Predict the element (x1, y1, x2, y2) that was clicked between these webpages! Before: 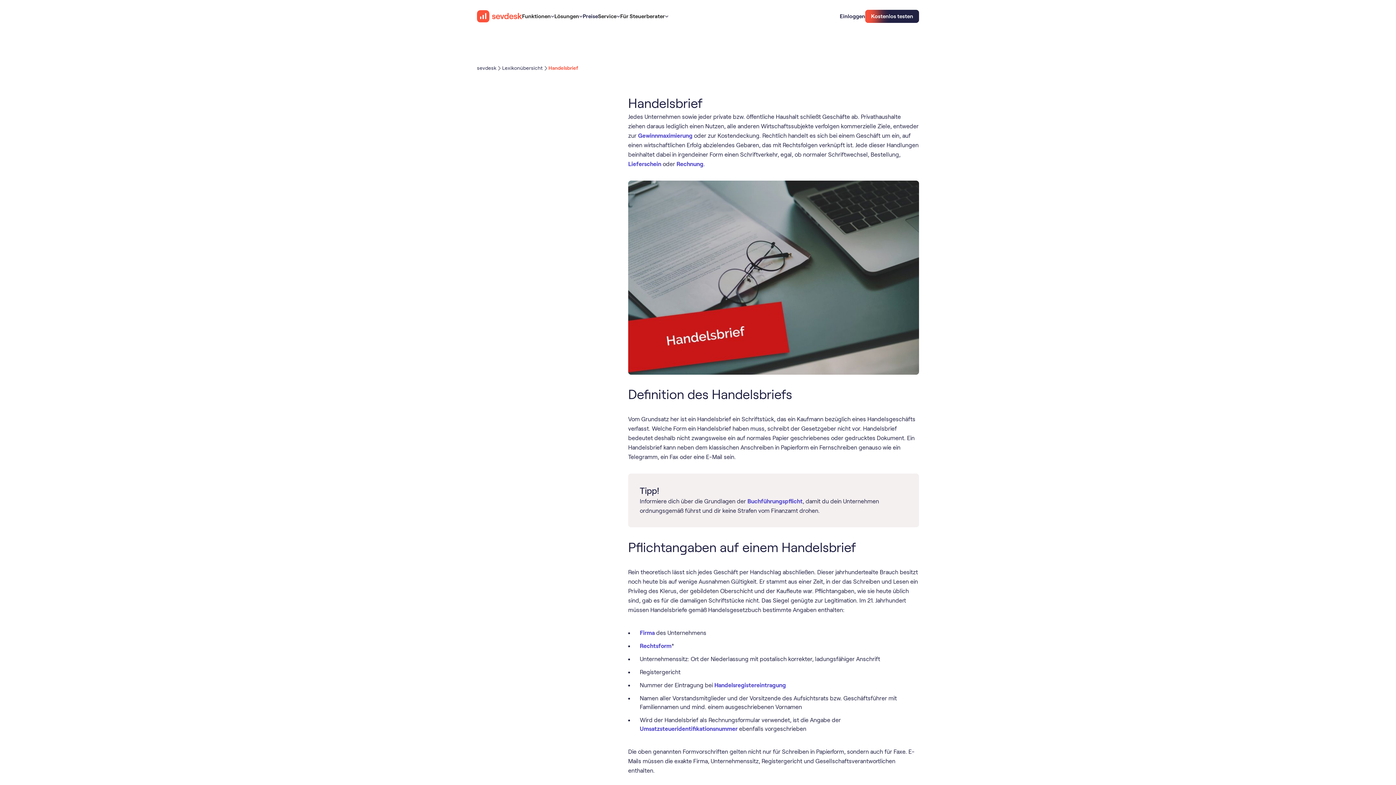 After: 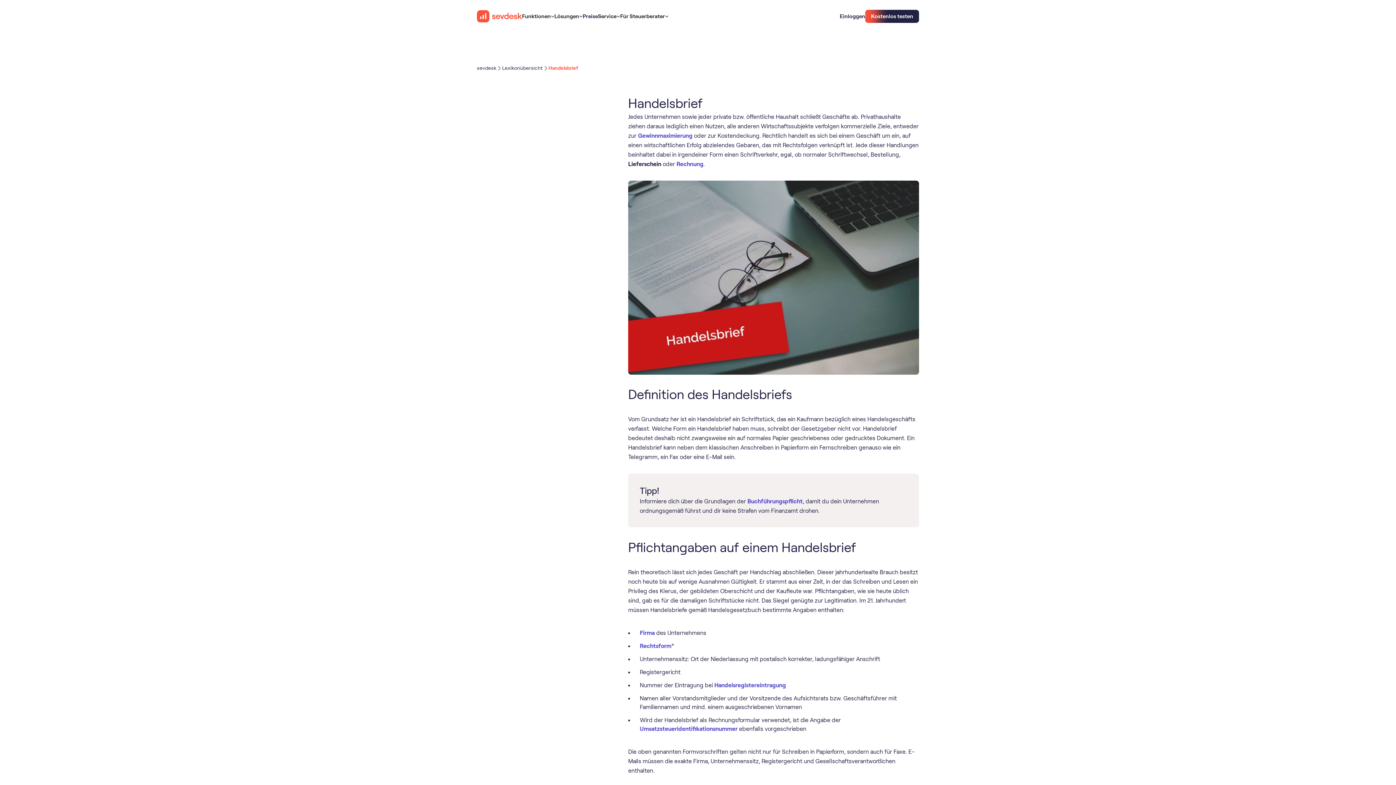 Action: bbox: (628, 161, 661, 167) label: Lieferschein